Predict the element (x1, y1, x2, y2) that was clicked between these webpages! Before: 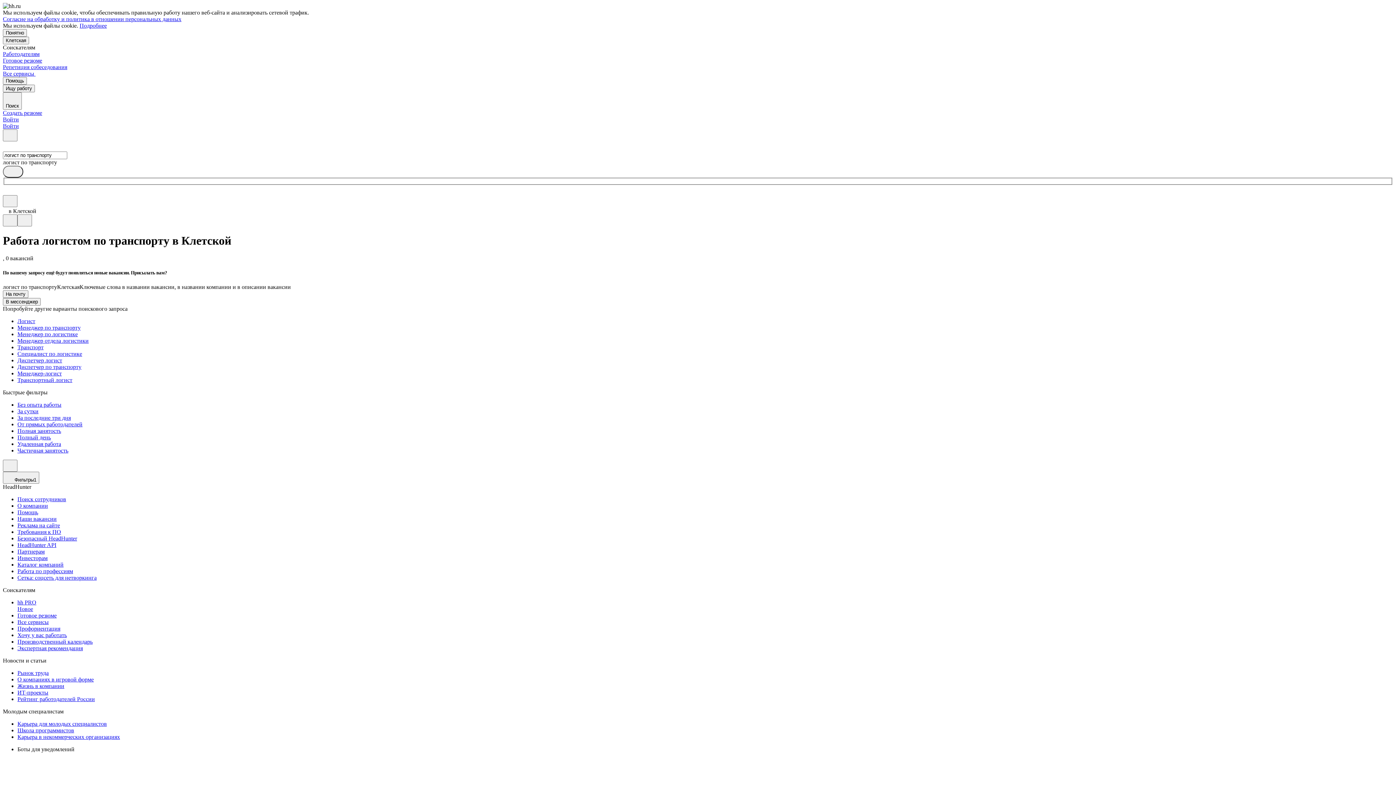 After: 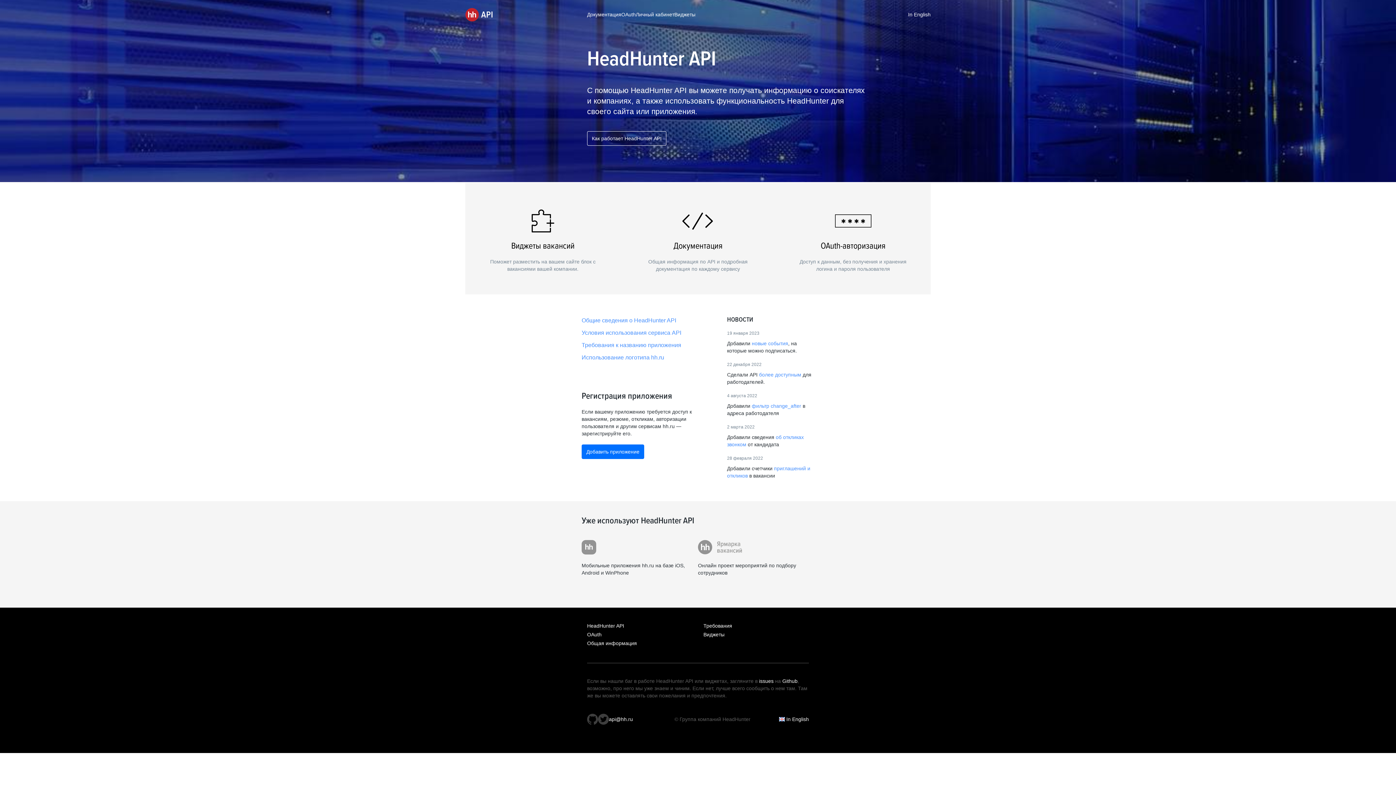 Action: label: HeadHunter API bbox: (17, 542, 1393, 548)